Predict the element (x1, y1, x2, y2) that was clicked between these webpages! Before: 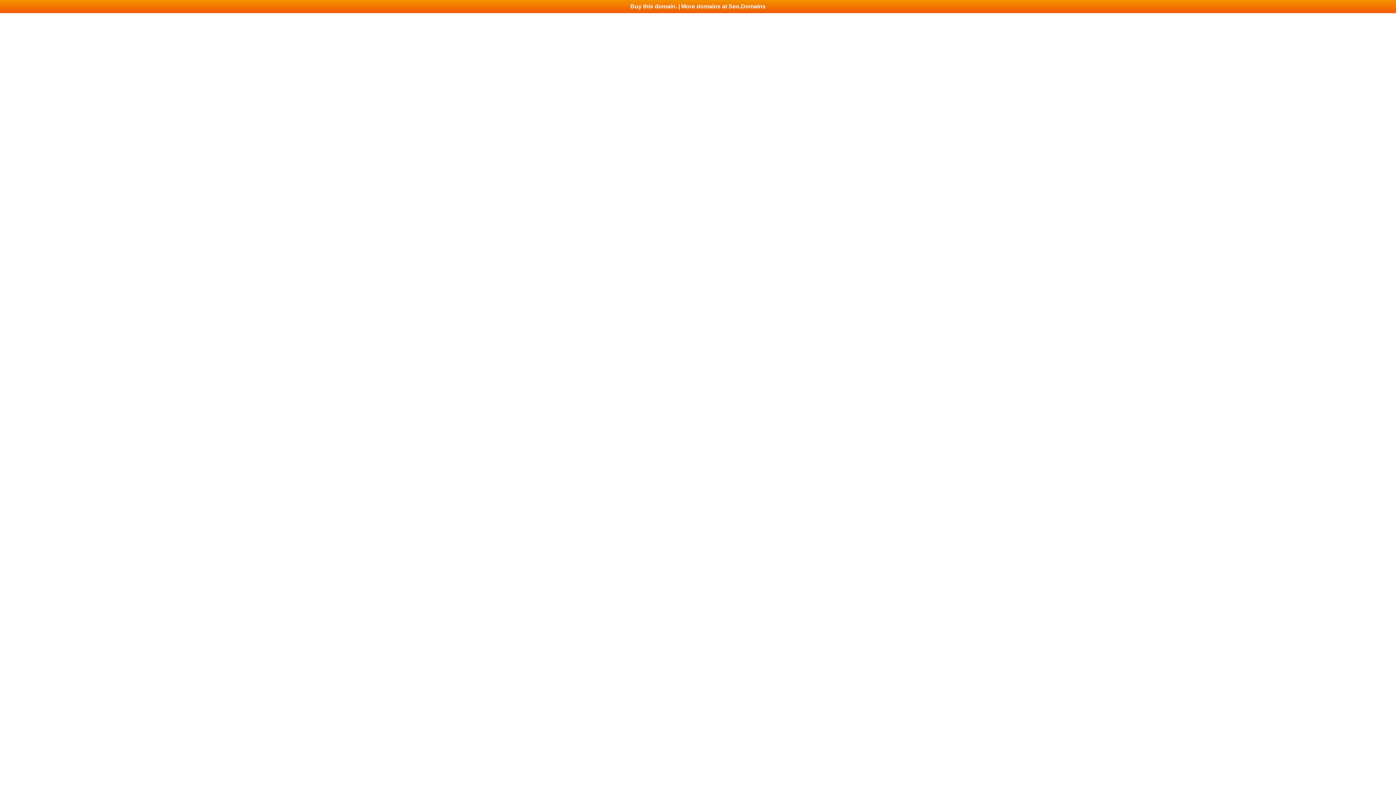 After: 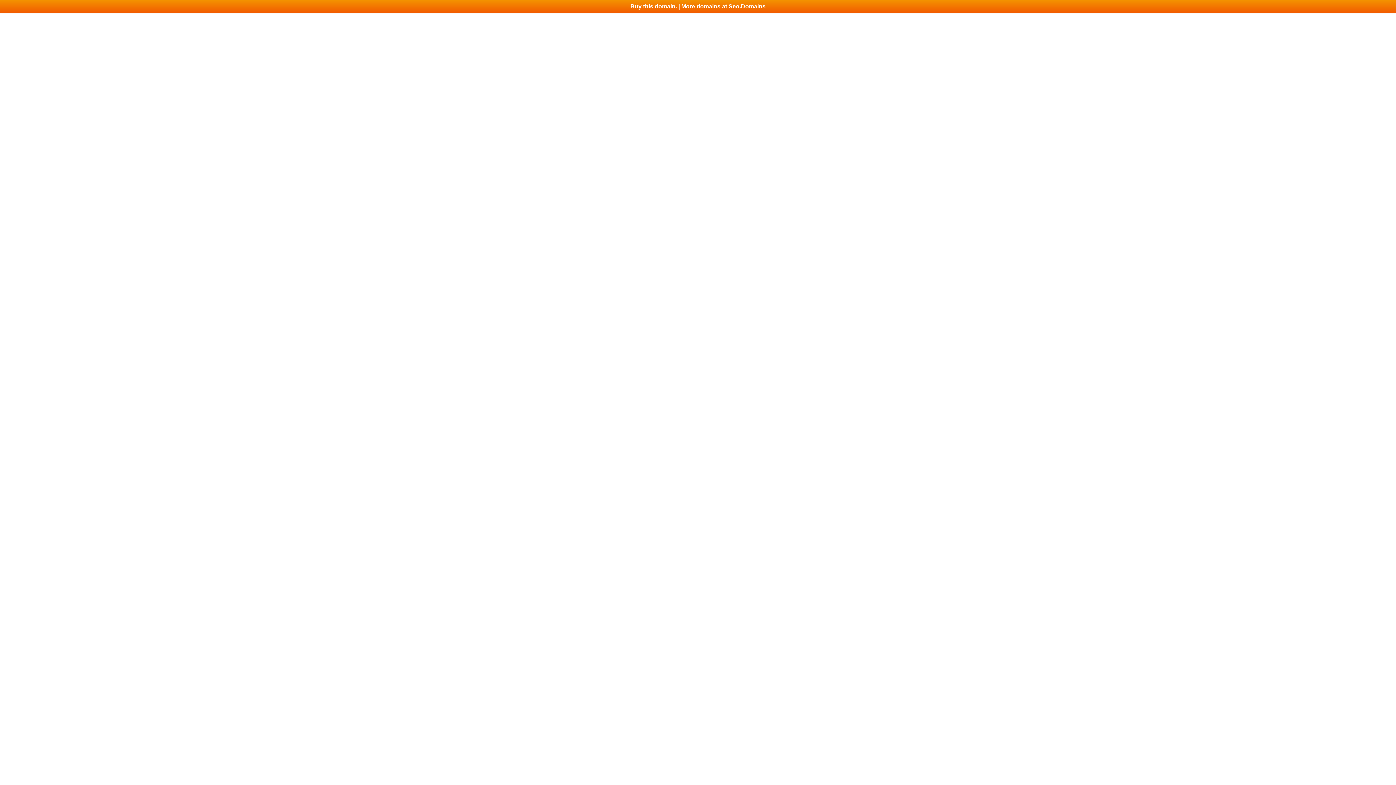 Action: label: Buy this domain. | More domains at Seo.Domains bbox: (0, 0, 1396, 13)